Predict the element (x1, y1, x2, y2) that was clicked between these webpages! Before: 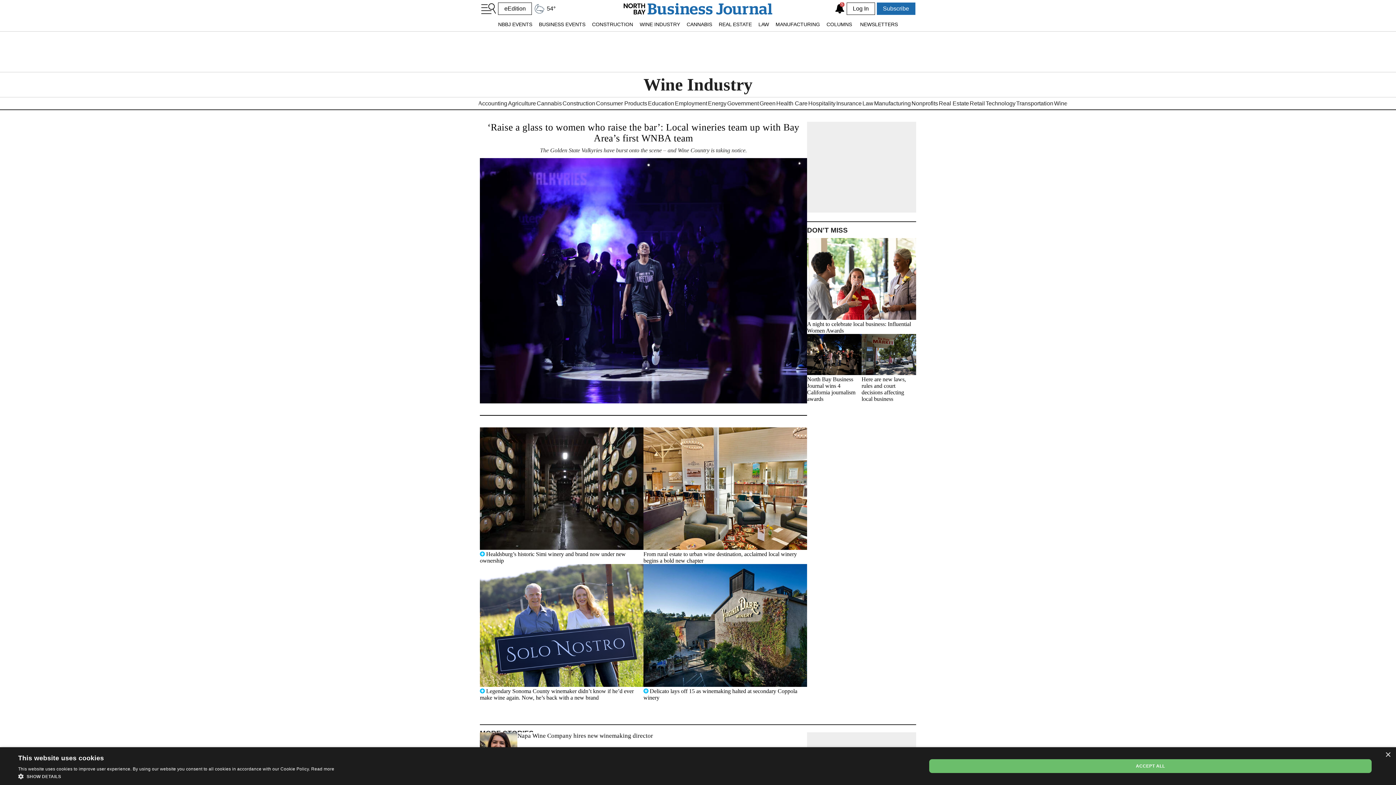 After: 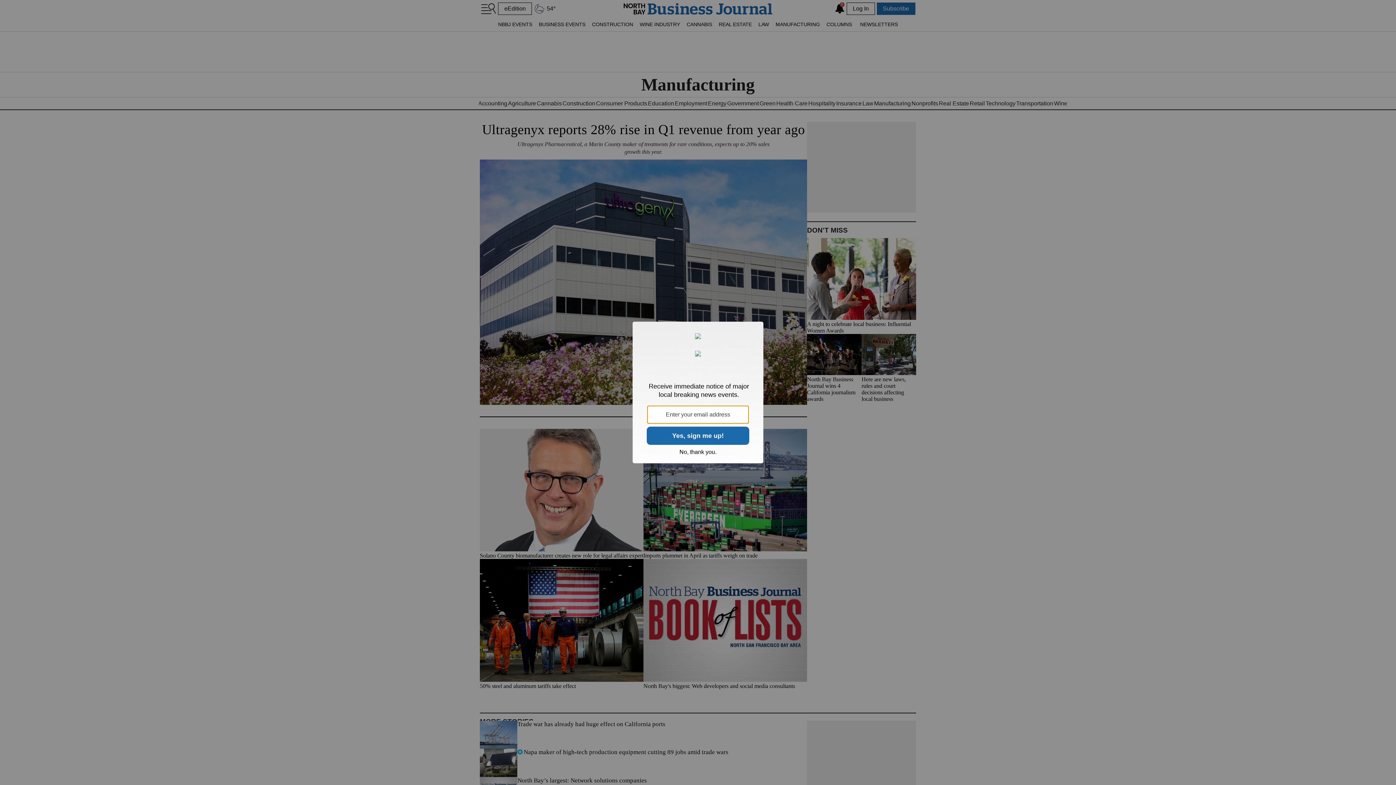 Action: bbox: (873, 99, 911, 107) label: Manufacturing